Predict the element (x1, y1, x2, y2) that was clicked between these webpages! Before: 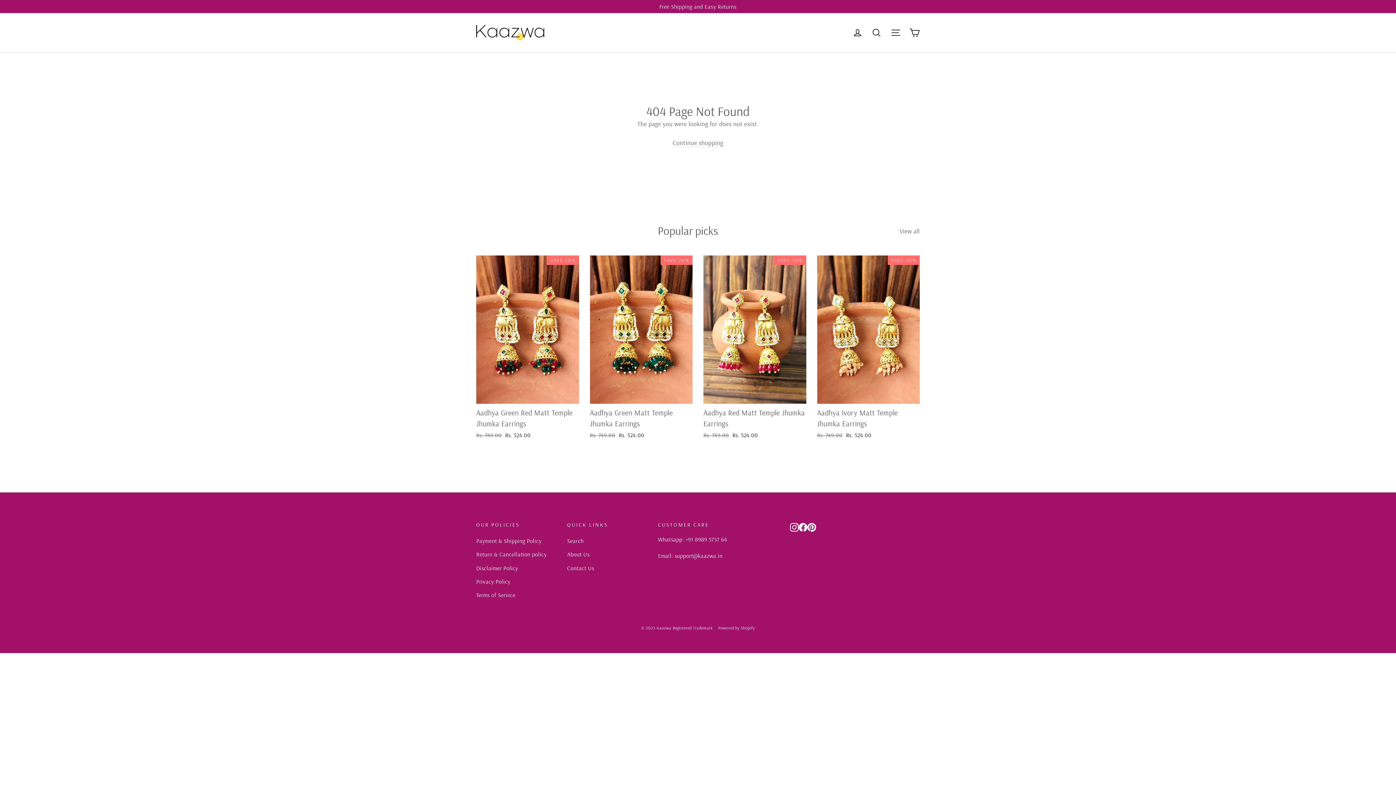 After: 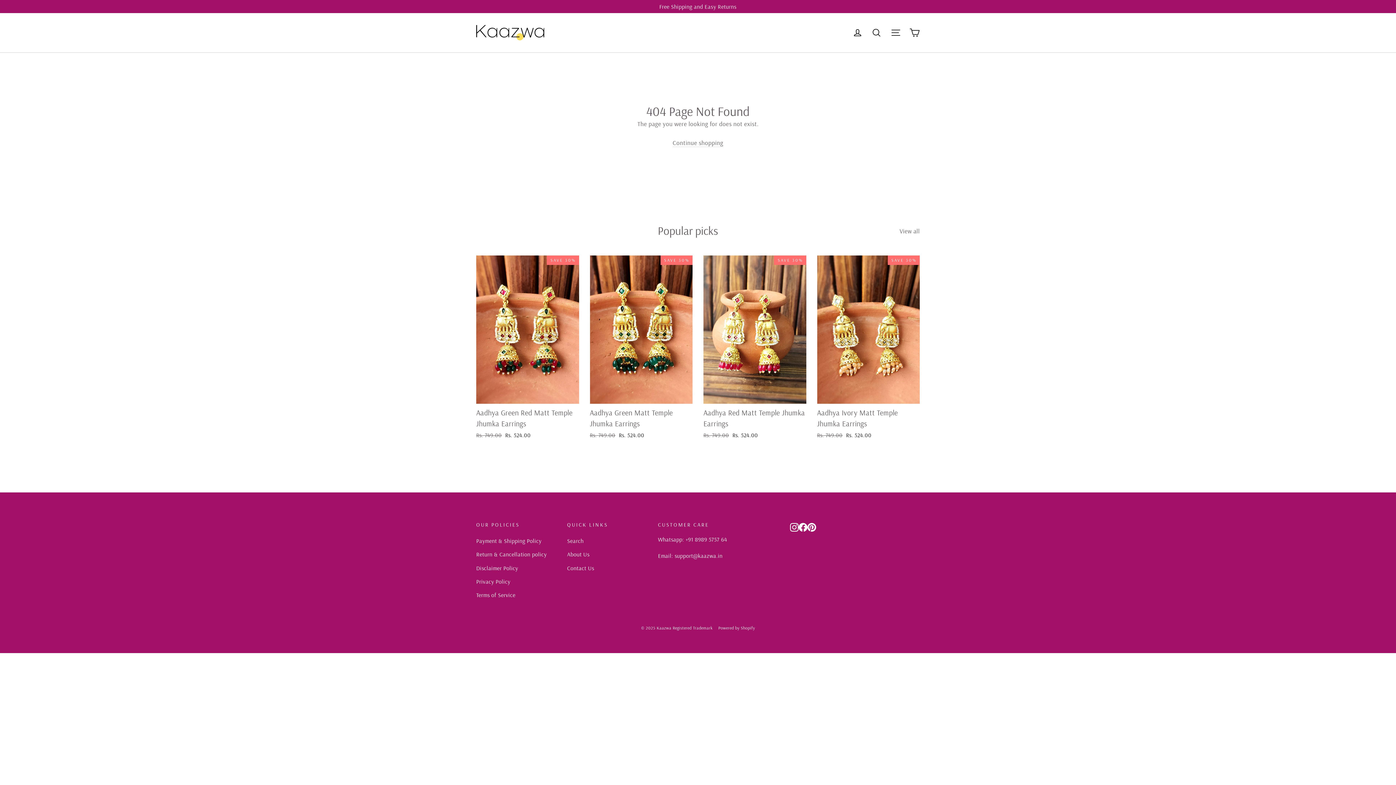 Action: bbox: (798, 521, 807, 531) label: Facebook